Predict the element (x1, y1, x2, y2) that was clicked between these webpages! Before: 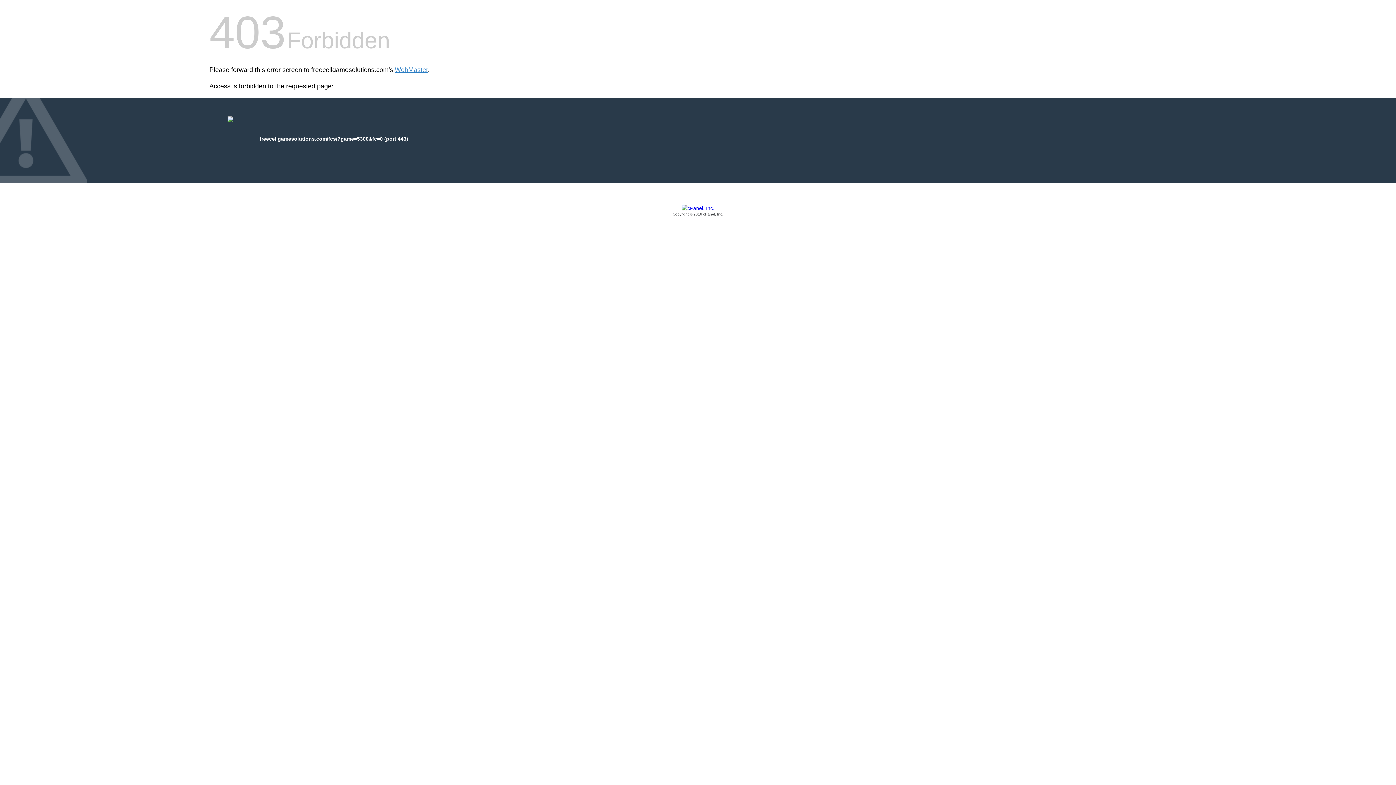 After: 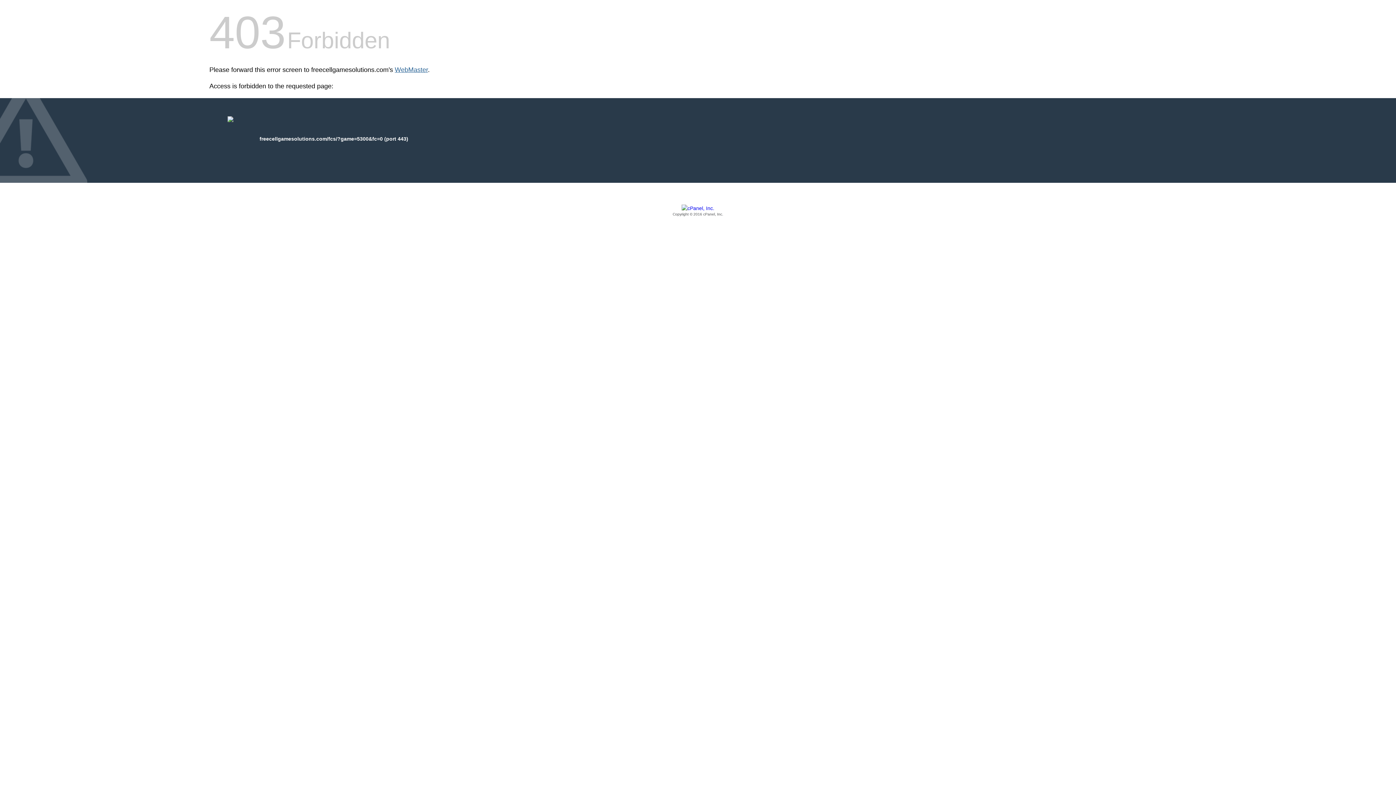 Action: bbox: (394, 66, 428, 73) label: WebMaster